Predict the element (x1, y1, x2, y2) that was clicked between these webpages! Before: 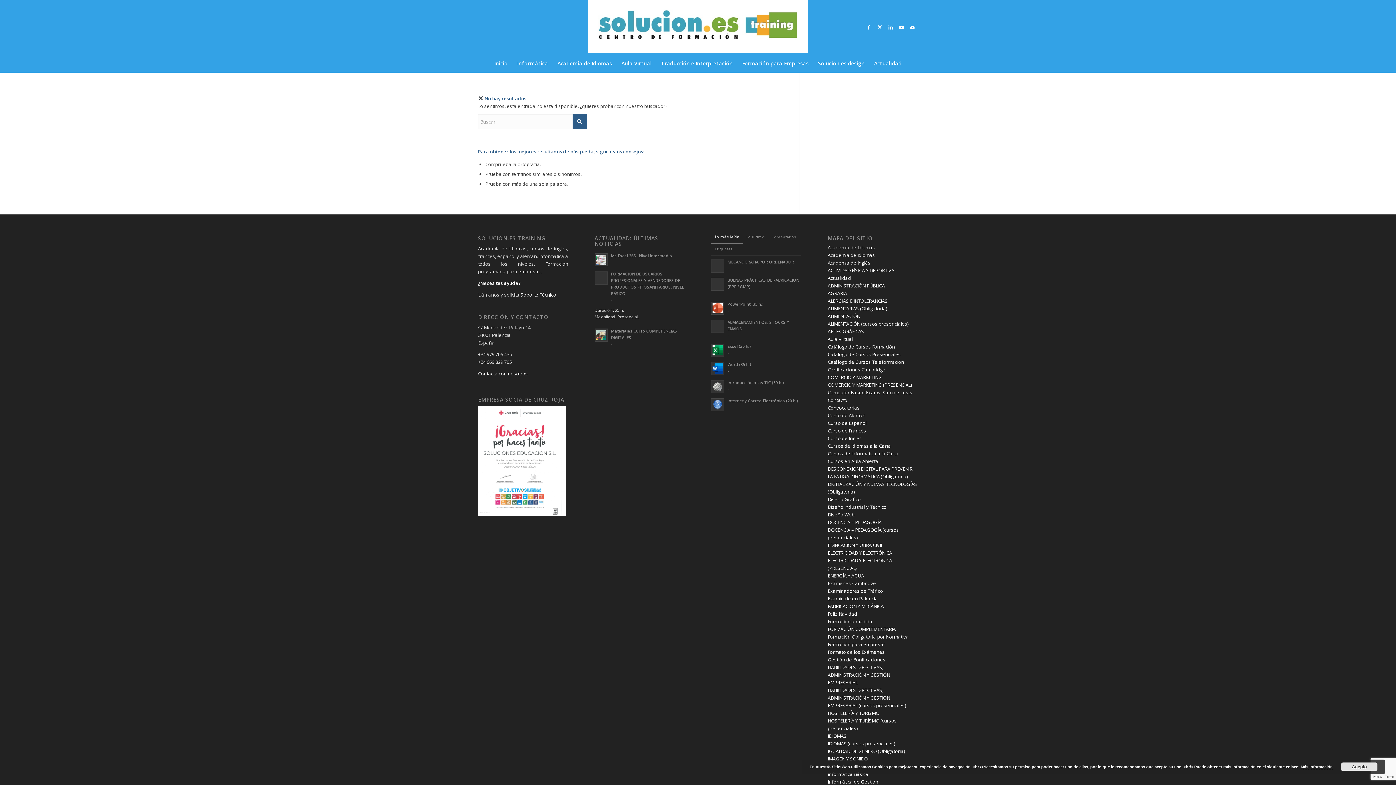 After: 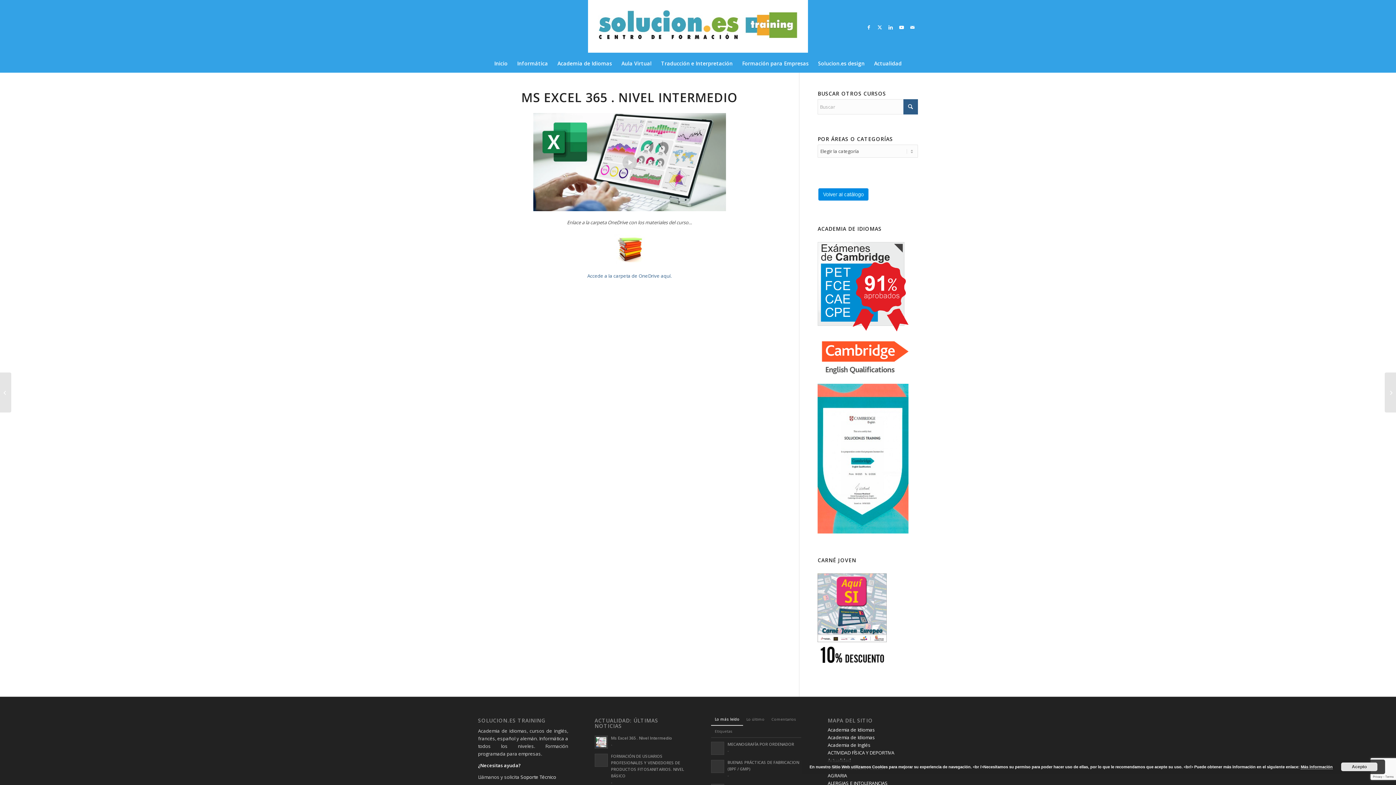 Action: bbox: (594, 253, 607, 266)